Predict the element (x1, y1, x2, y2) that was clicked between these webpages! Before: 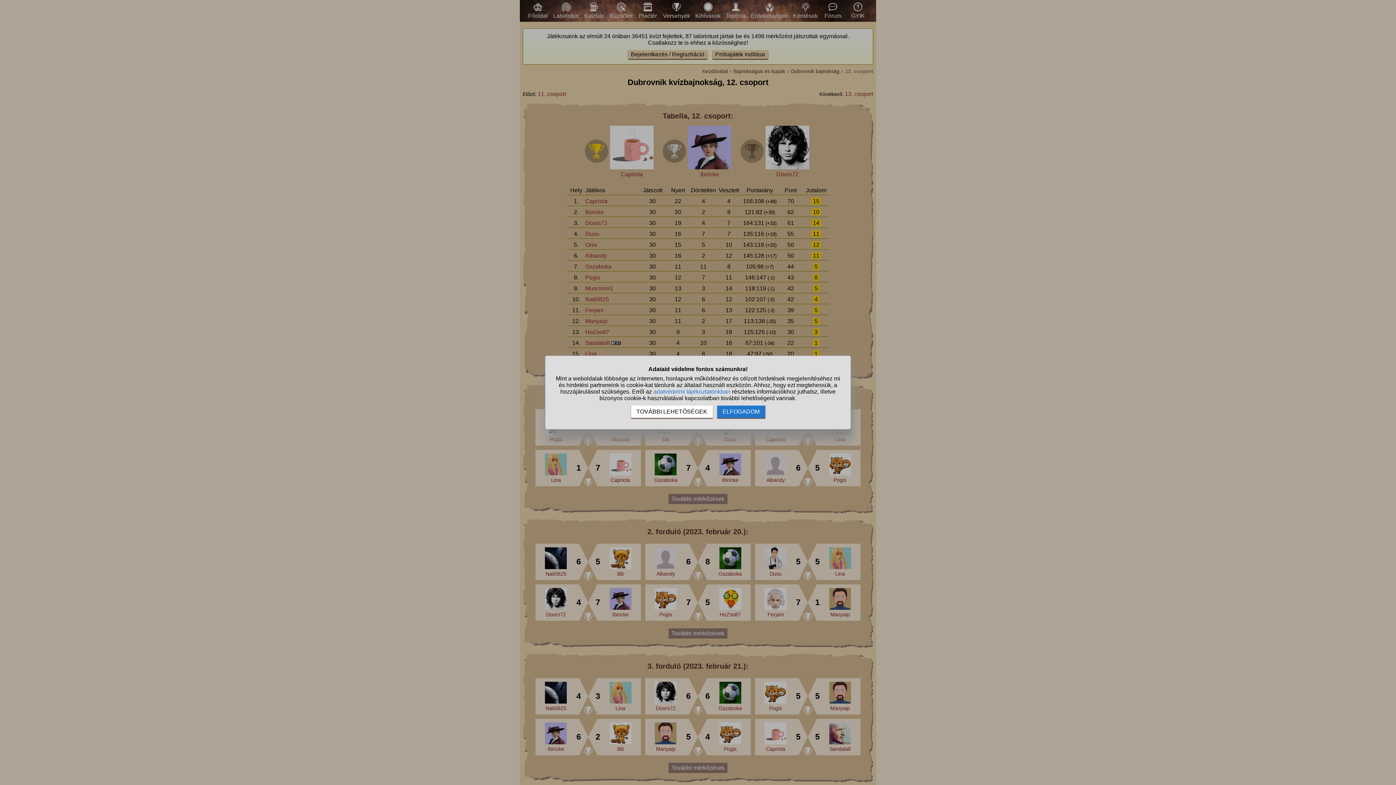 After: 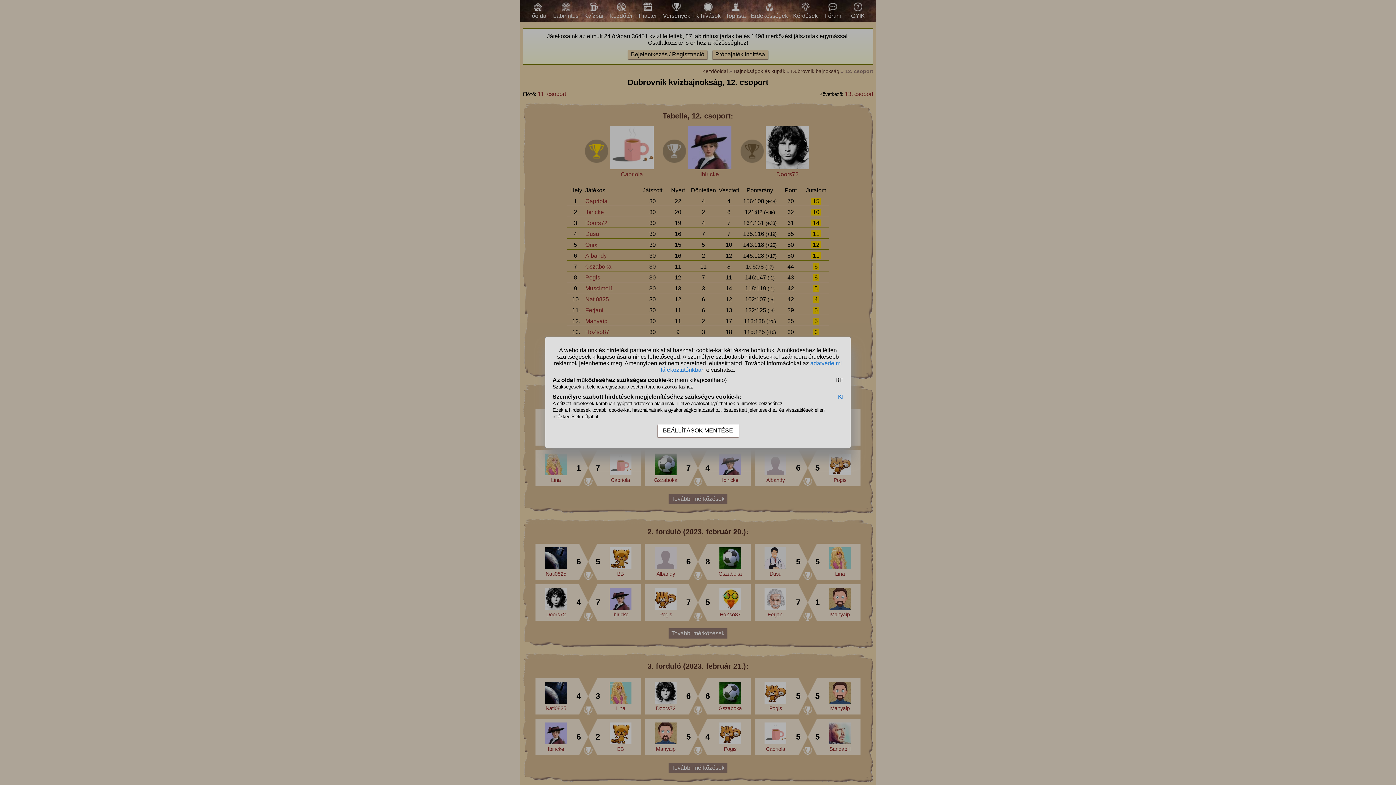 Action: label: TOVÁBBI LEHETŐSÉGEK bbox: (631, 405, 712, 418)